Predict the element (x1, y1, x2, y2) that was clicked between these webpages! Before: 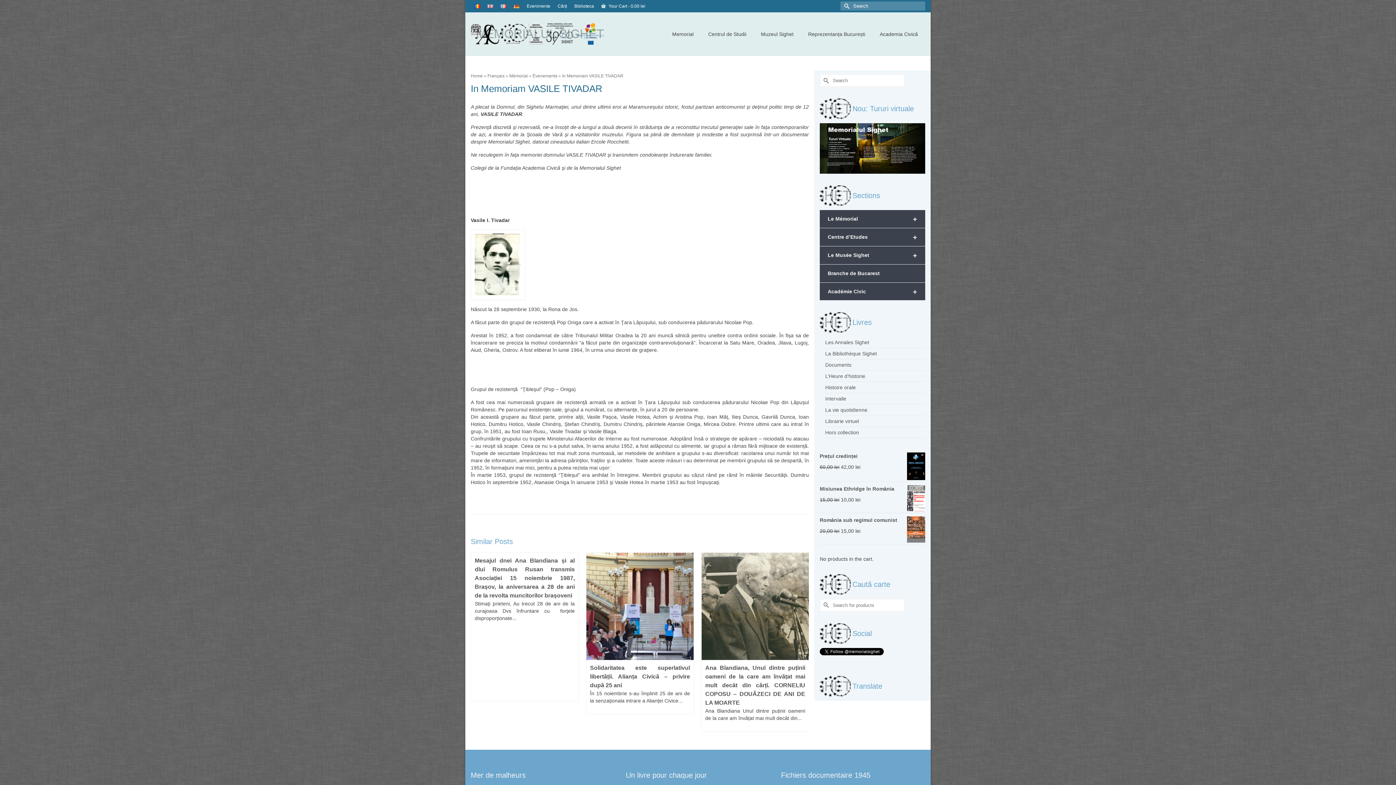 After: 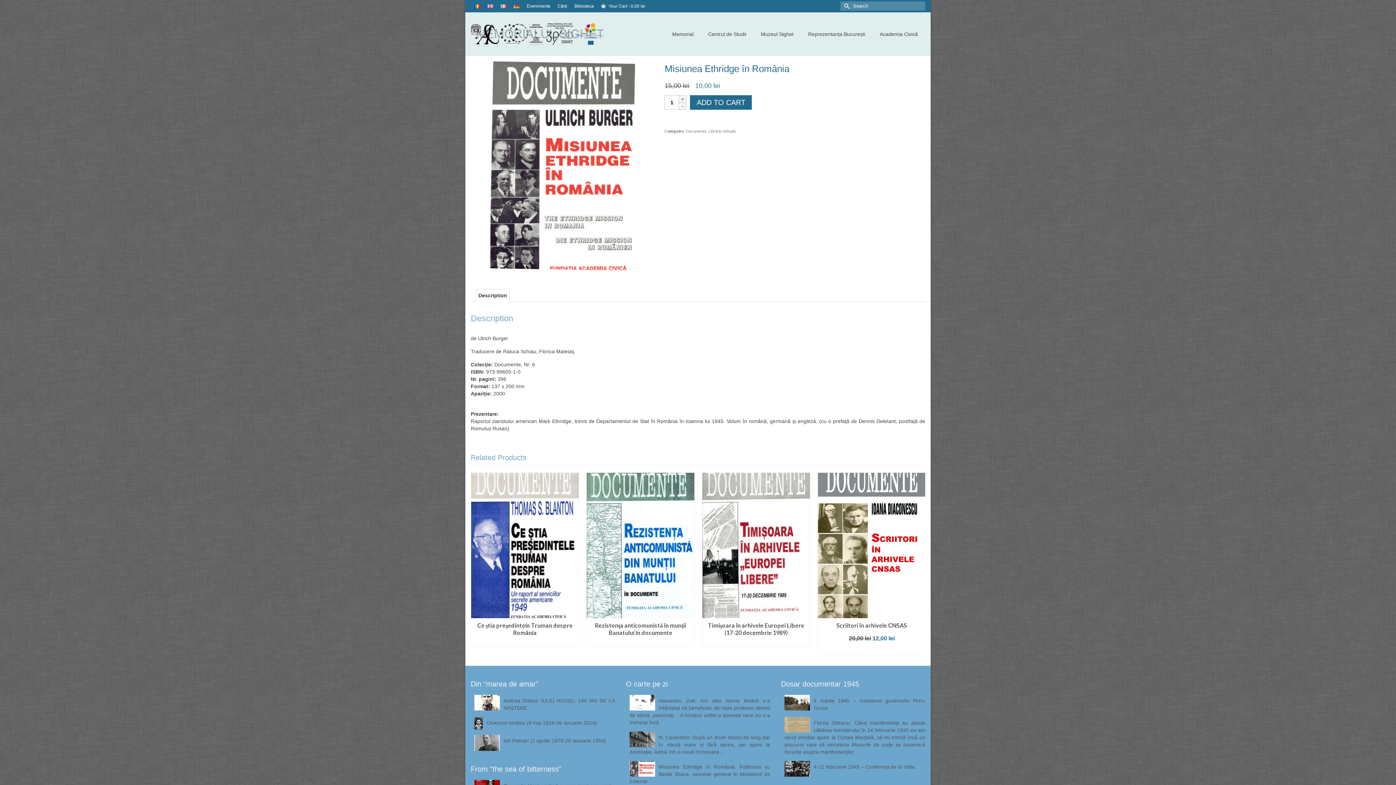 Action: label: Misiunea Ethridge în România bbox: (820, 483, 925, 494)